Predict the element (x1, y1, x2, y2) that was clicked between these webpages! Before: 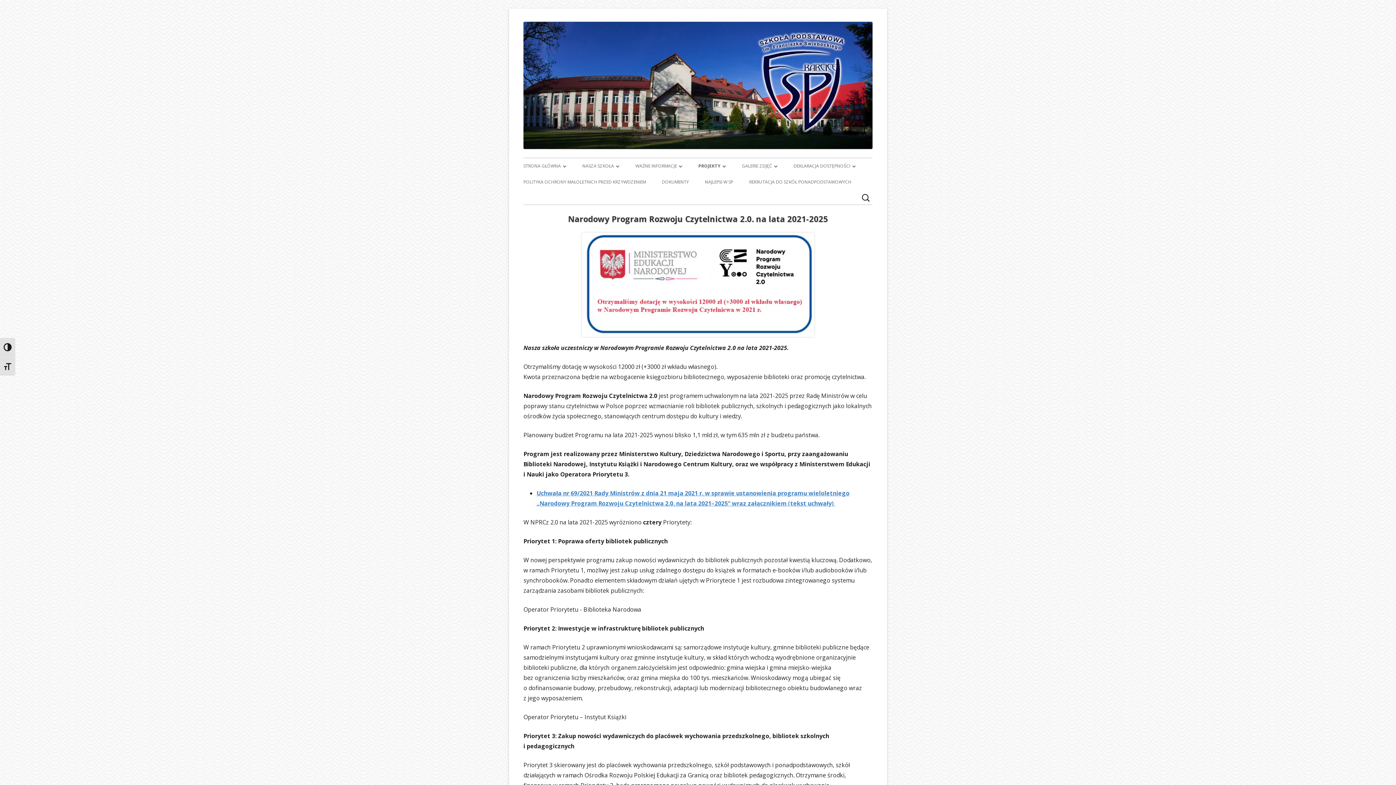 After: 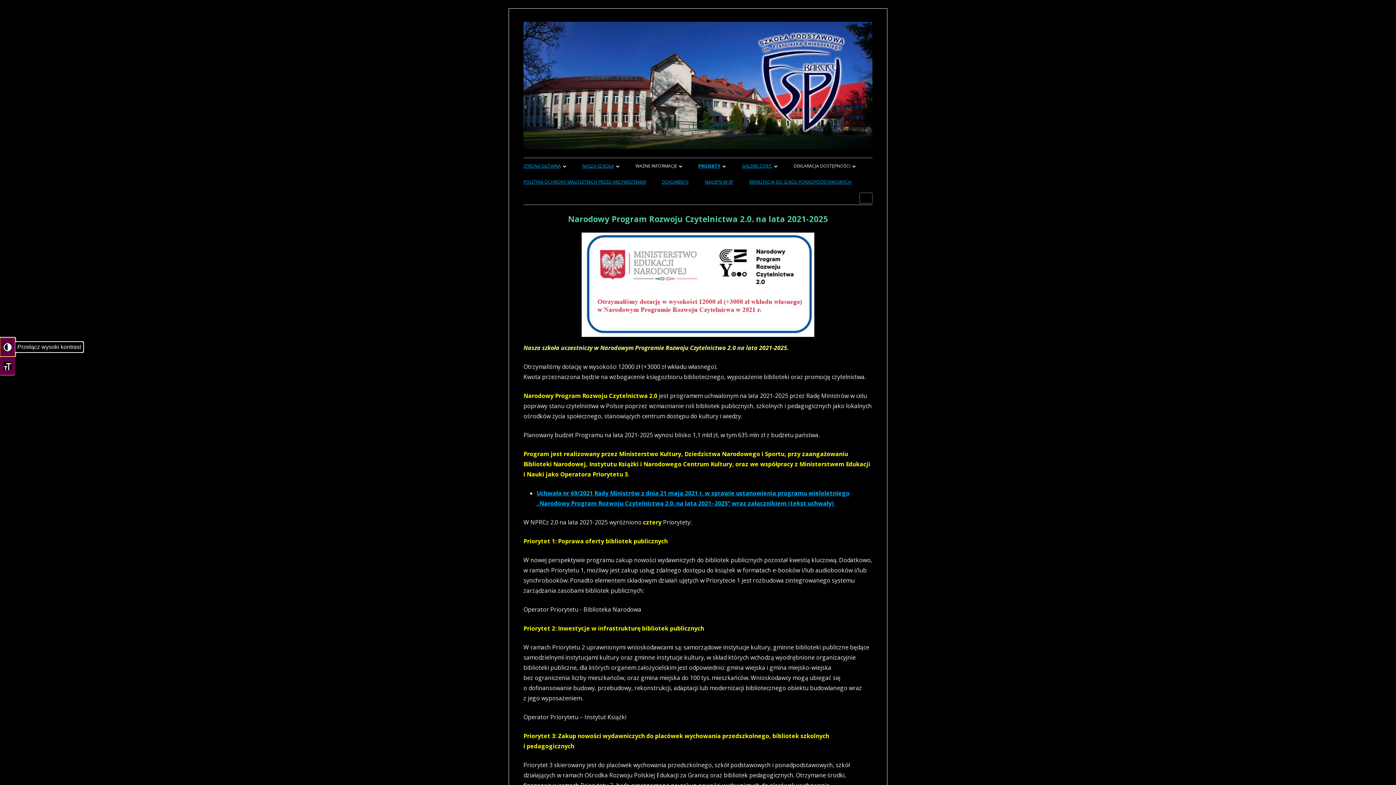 Action: label: Przełącz wysoki kontrast bbox: (0, 337, 15, 356)